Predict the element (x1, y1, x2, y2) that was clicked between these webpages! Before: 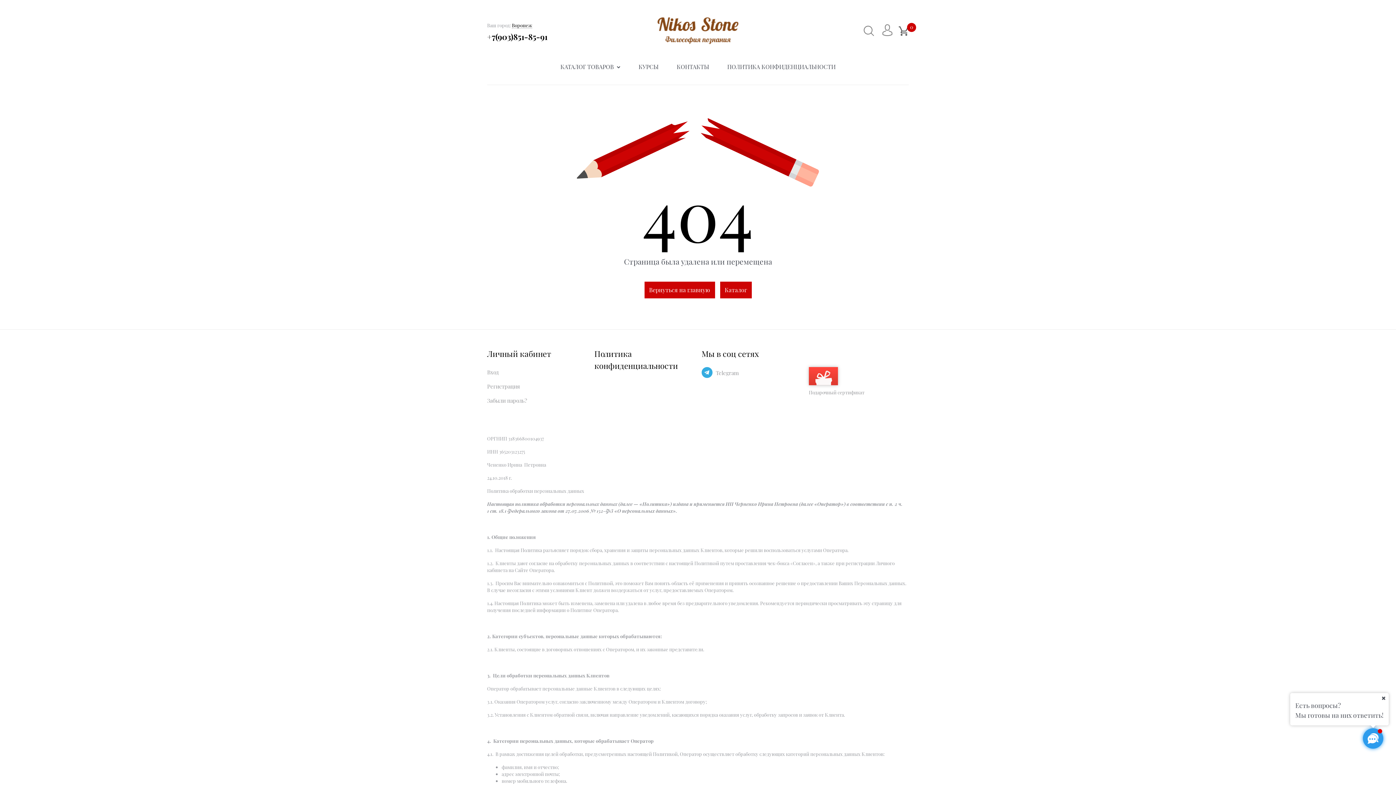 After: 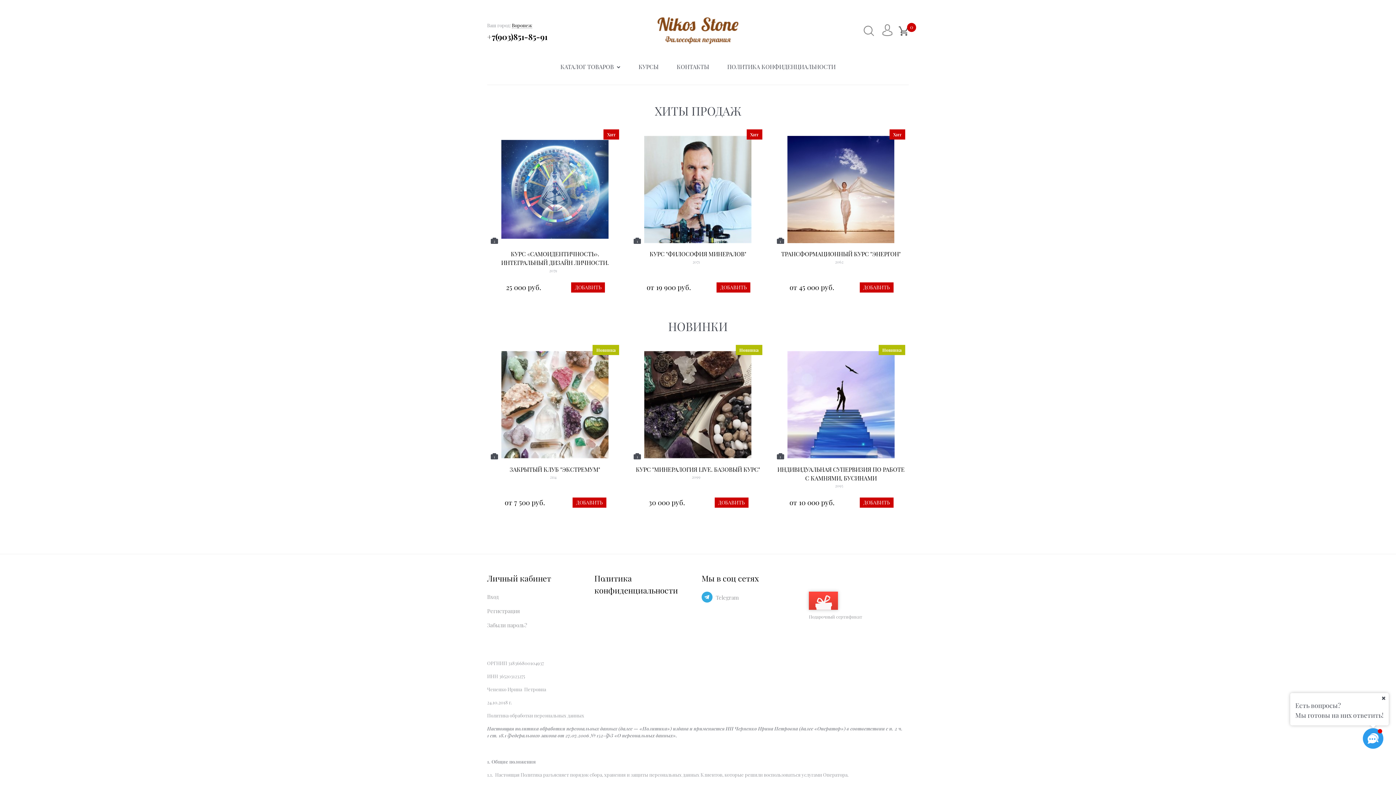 Action: bbox: (656, 12, 739, 47)